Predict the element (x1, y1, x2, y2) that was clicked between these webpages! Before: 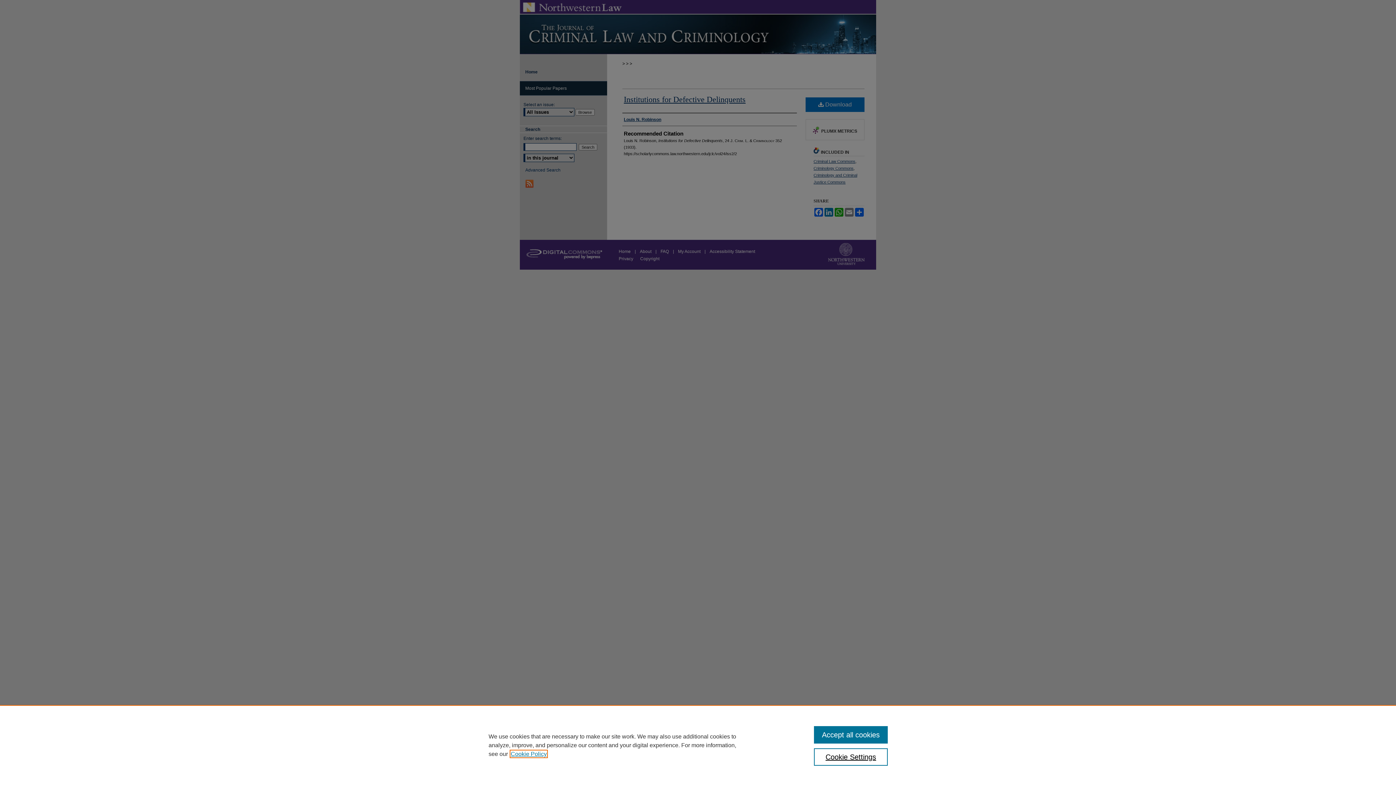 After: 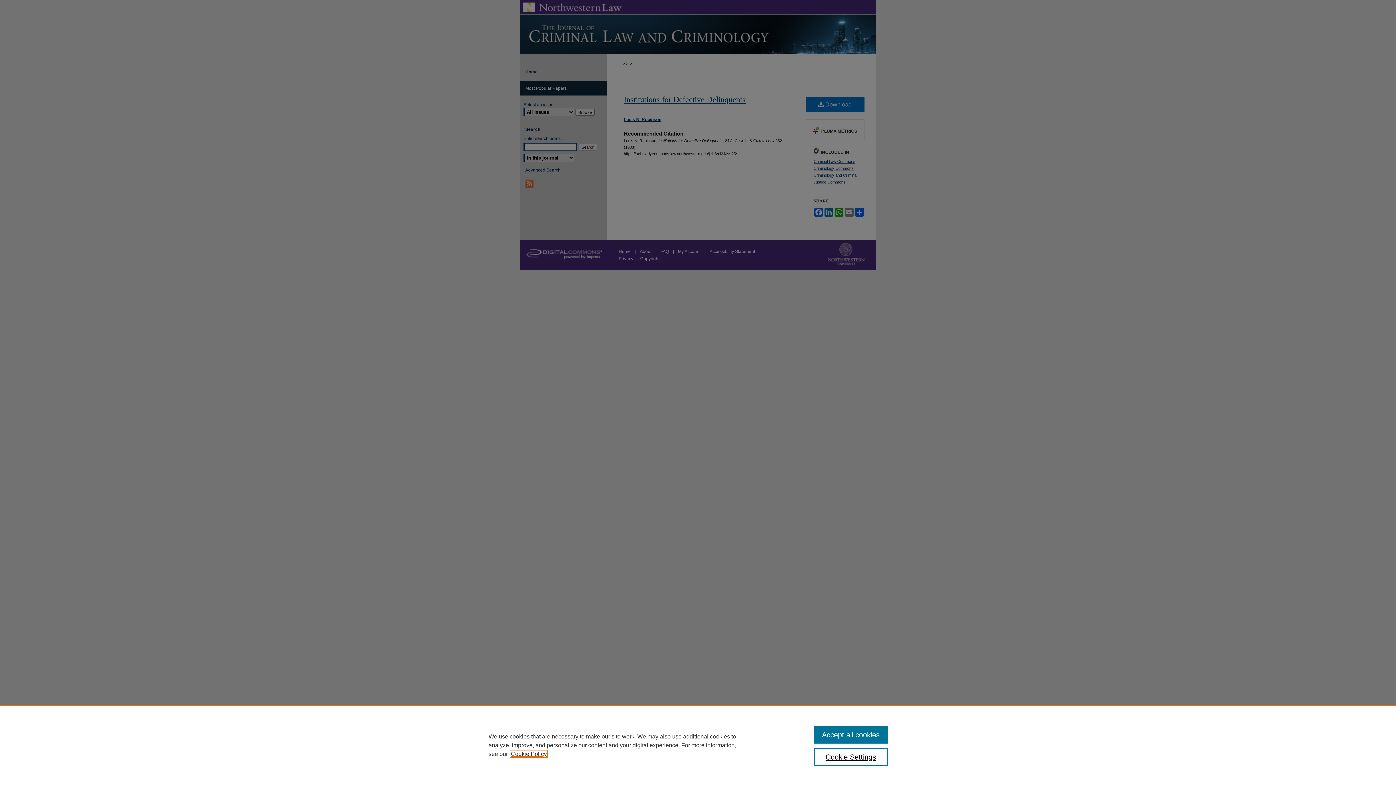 Action: bbox: (510, 751, 546, 757) label: , opens in a new tab